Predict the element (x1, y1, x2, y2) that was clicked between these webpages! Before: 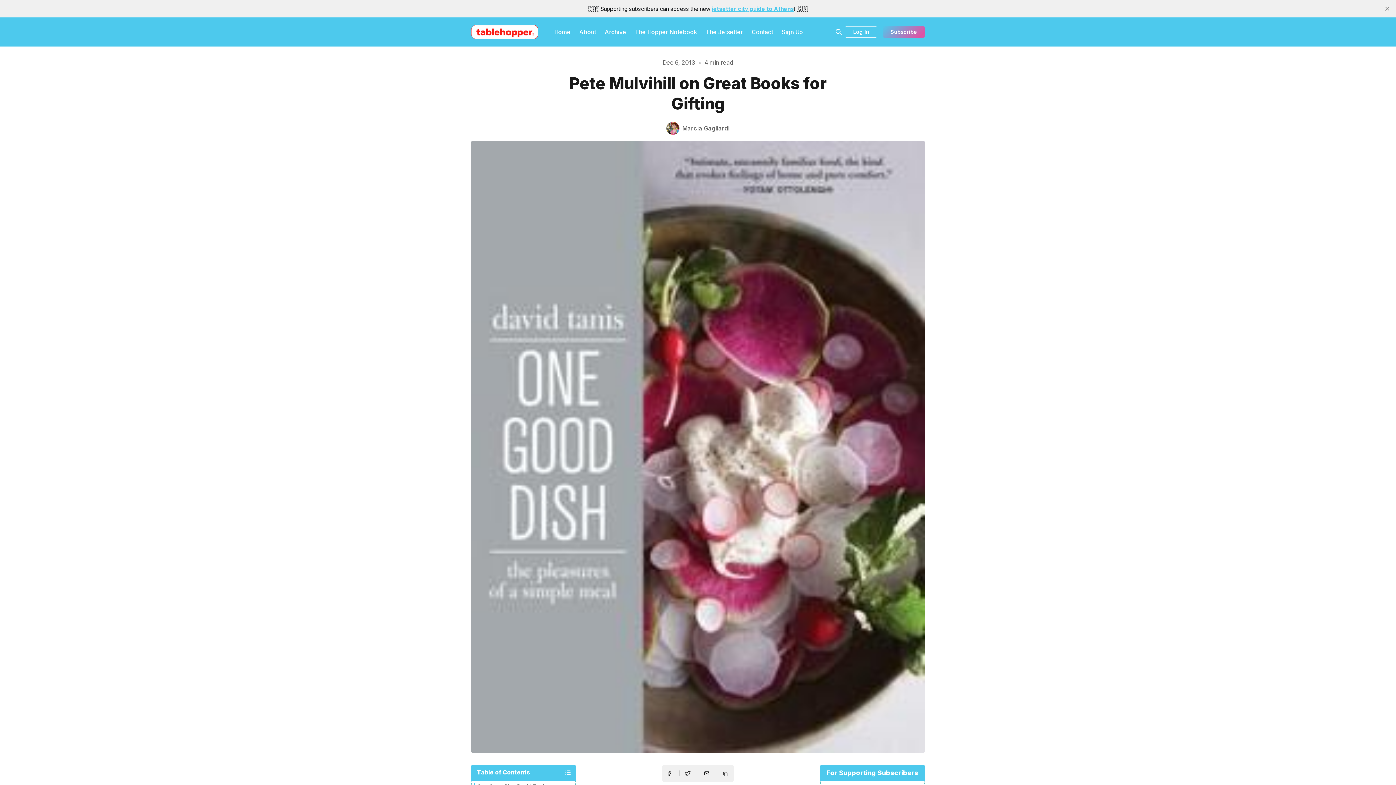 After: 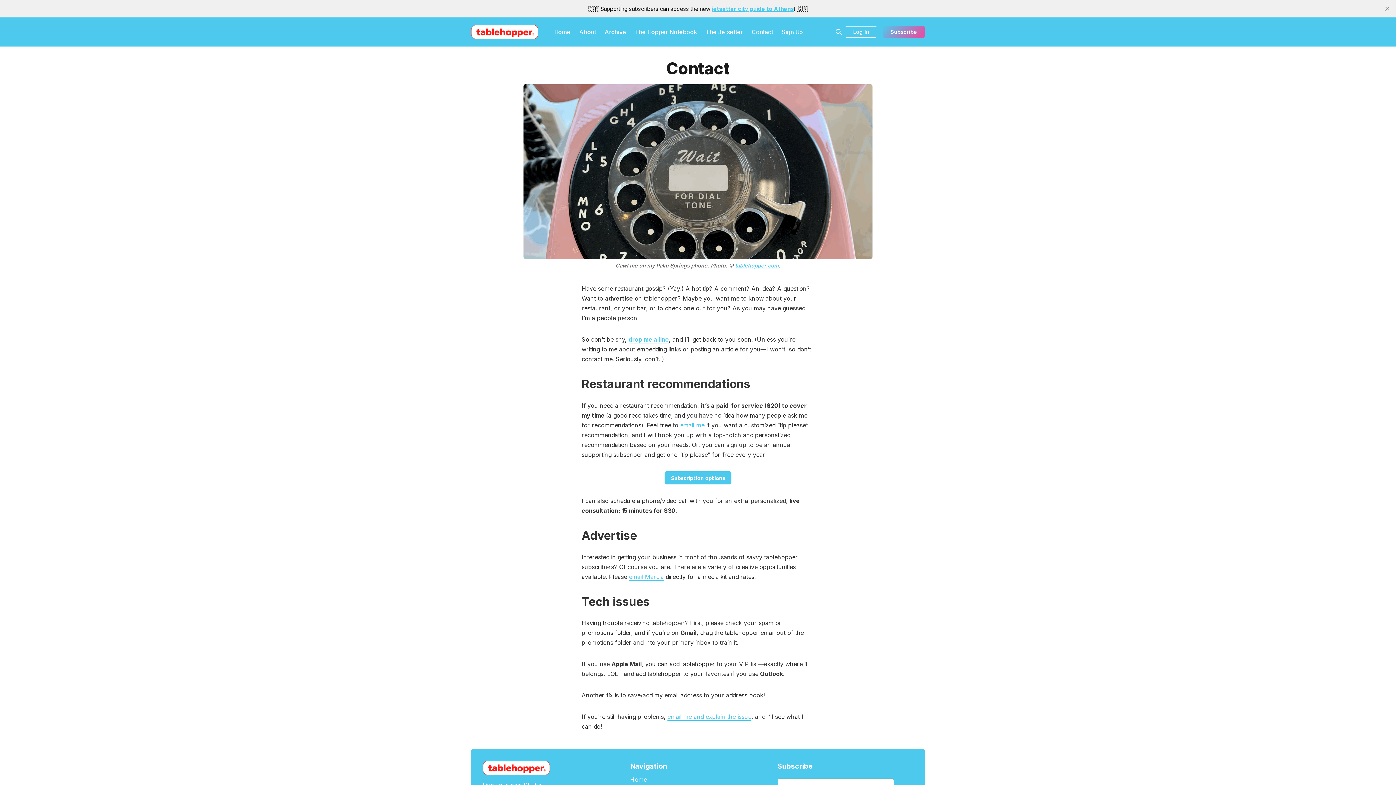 Action: bbox: (747, 26, 777, 36) label: Contact